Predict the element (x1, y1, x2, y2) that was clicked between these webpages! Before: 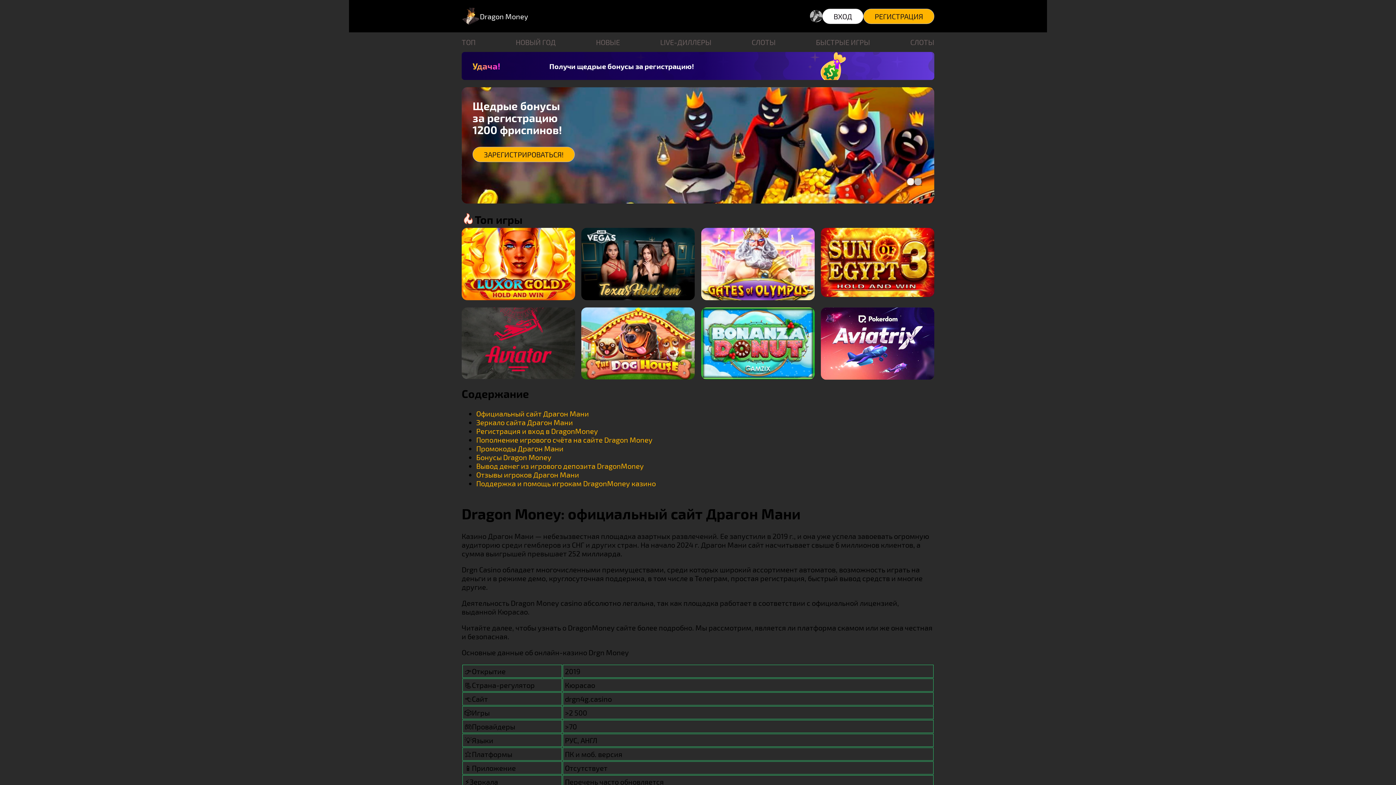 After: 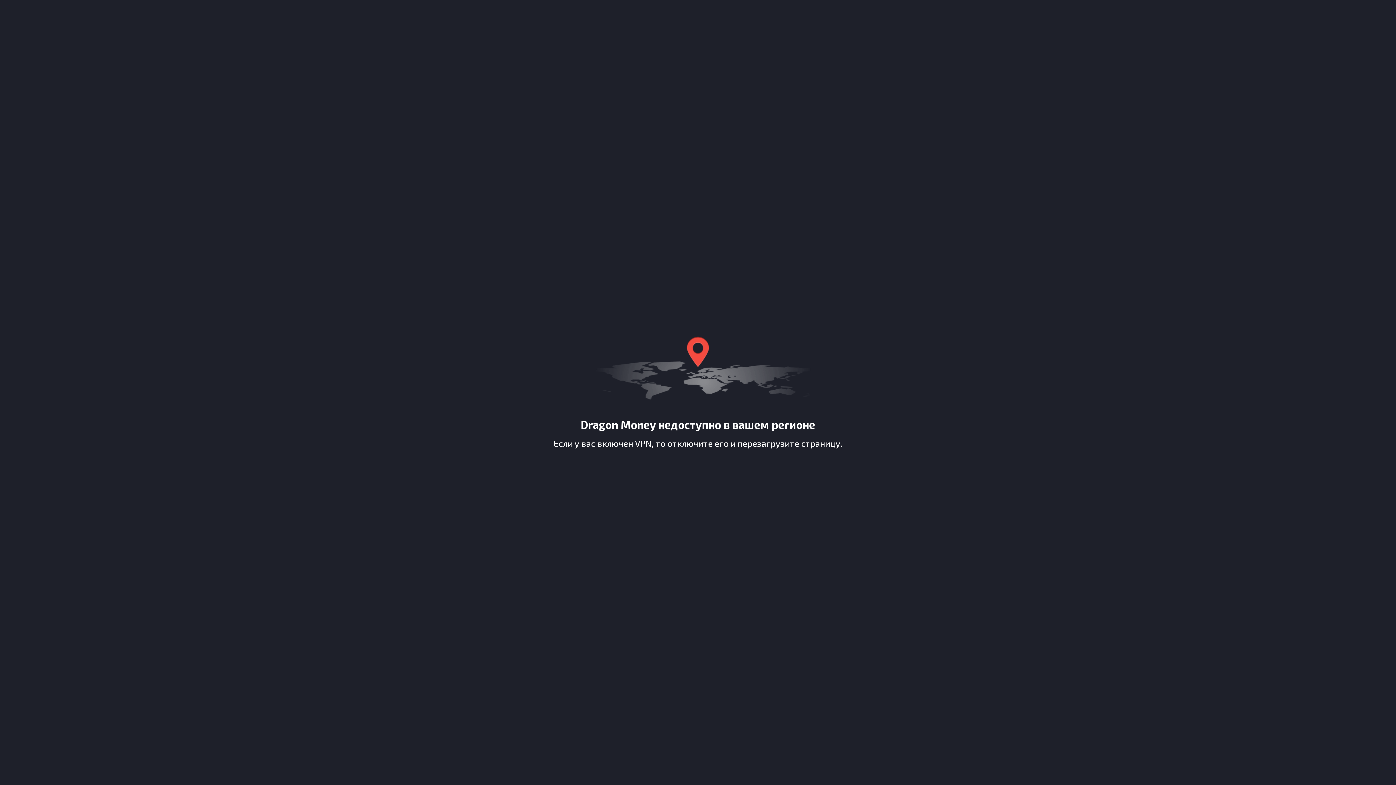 Action: bbox: (821, 307, 934, 379)